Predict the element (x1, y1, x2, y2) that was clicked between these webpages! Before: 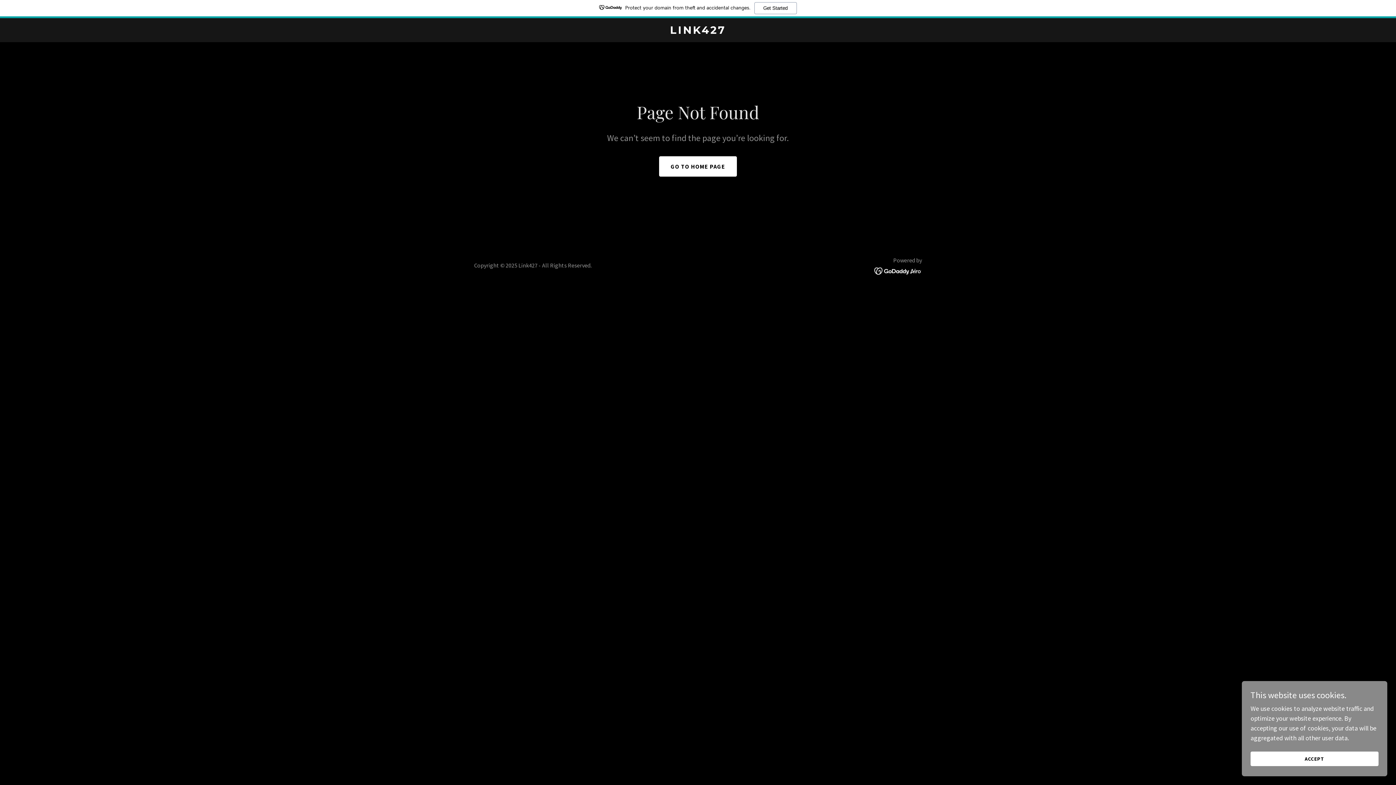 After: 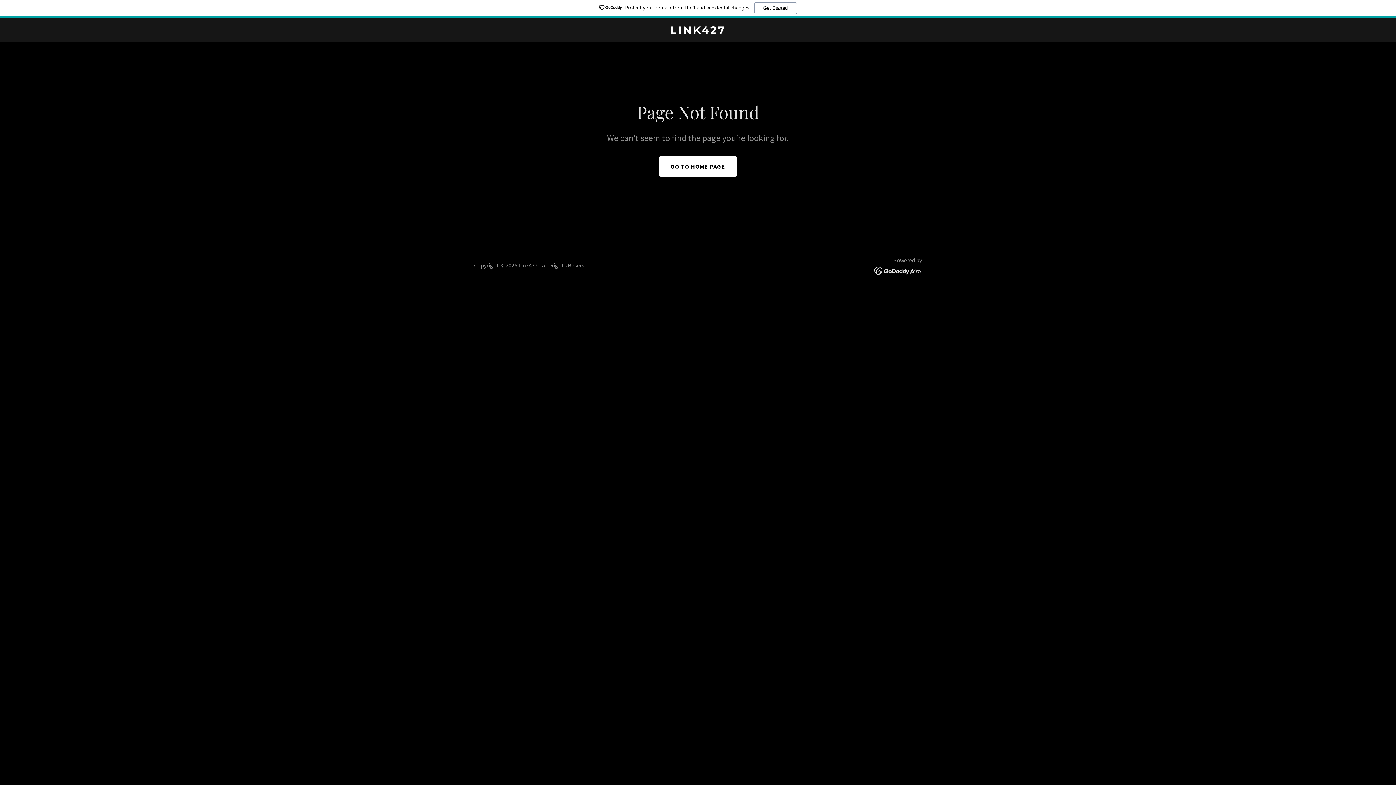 Action: bbox: (1250, 752, 1378, 766) label: ACCEPT